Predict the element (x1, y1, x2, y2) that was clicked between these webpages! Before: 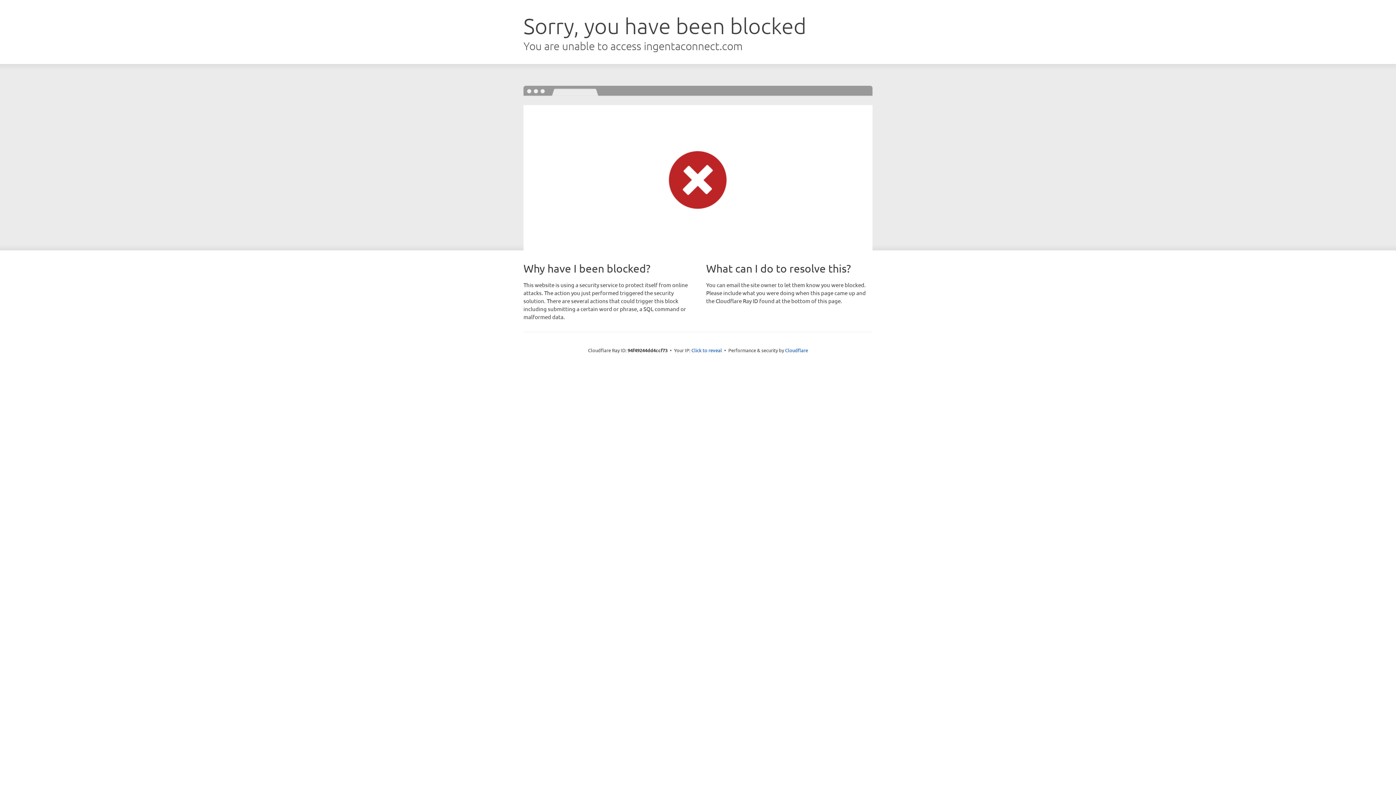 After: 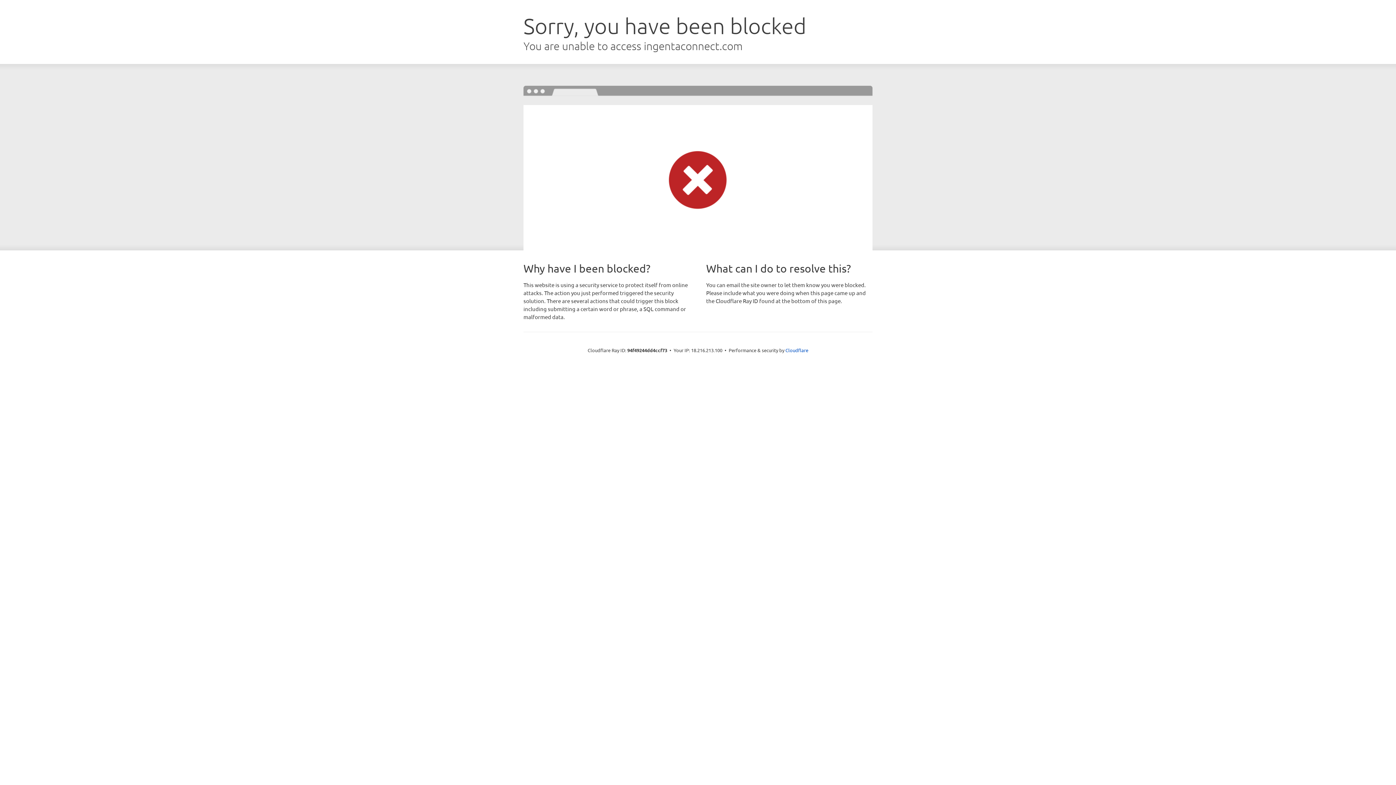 Action: label: Click to reveal bbox: (691, 346, 722, 353)